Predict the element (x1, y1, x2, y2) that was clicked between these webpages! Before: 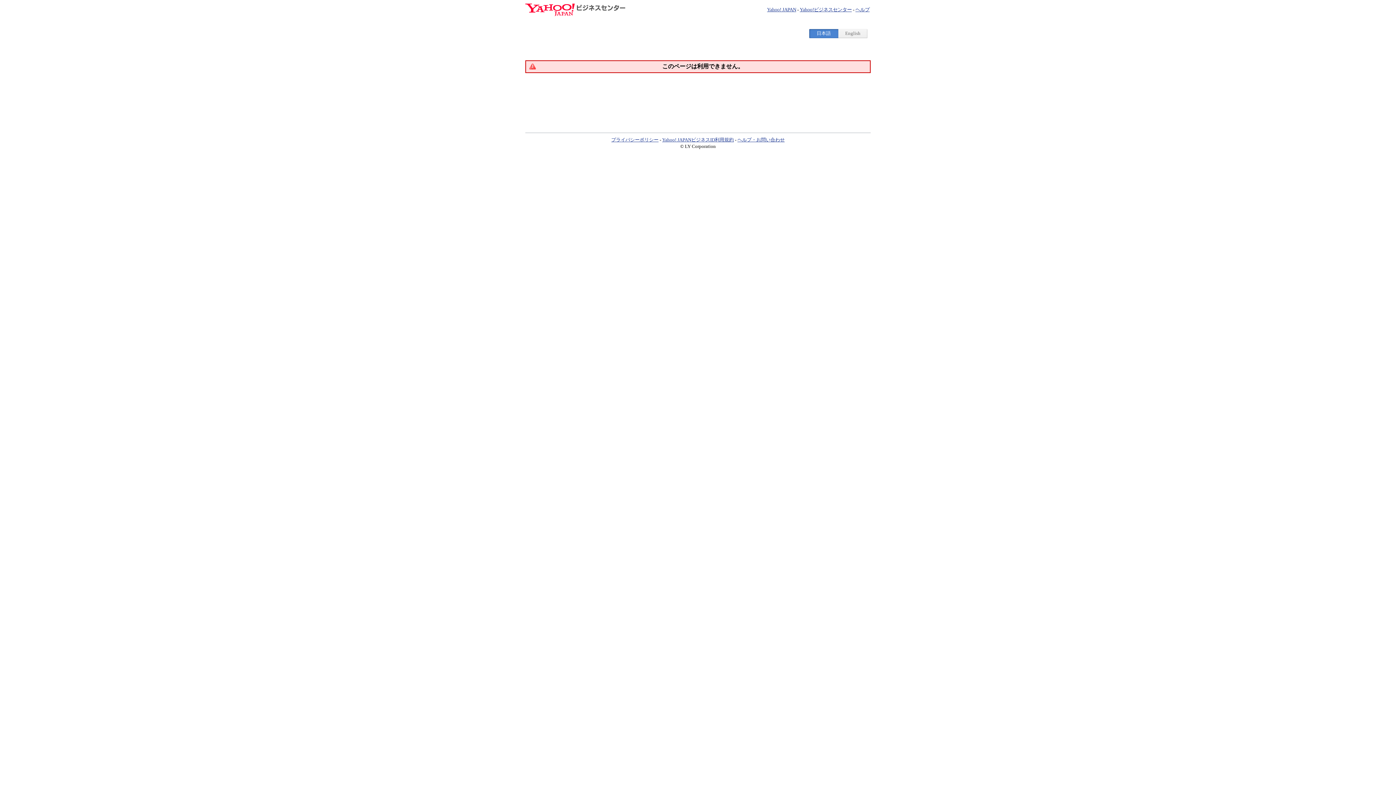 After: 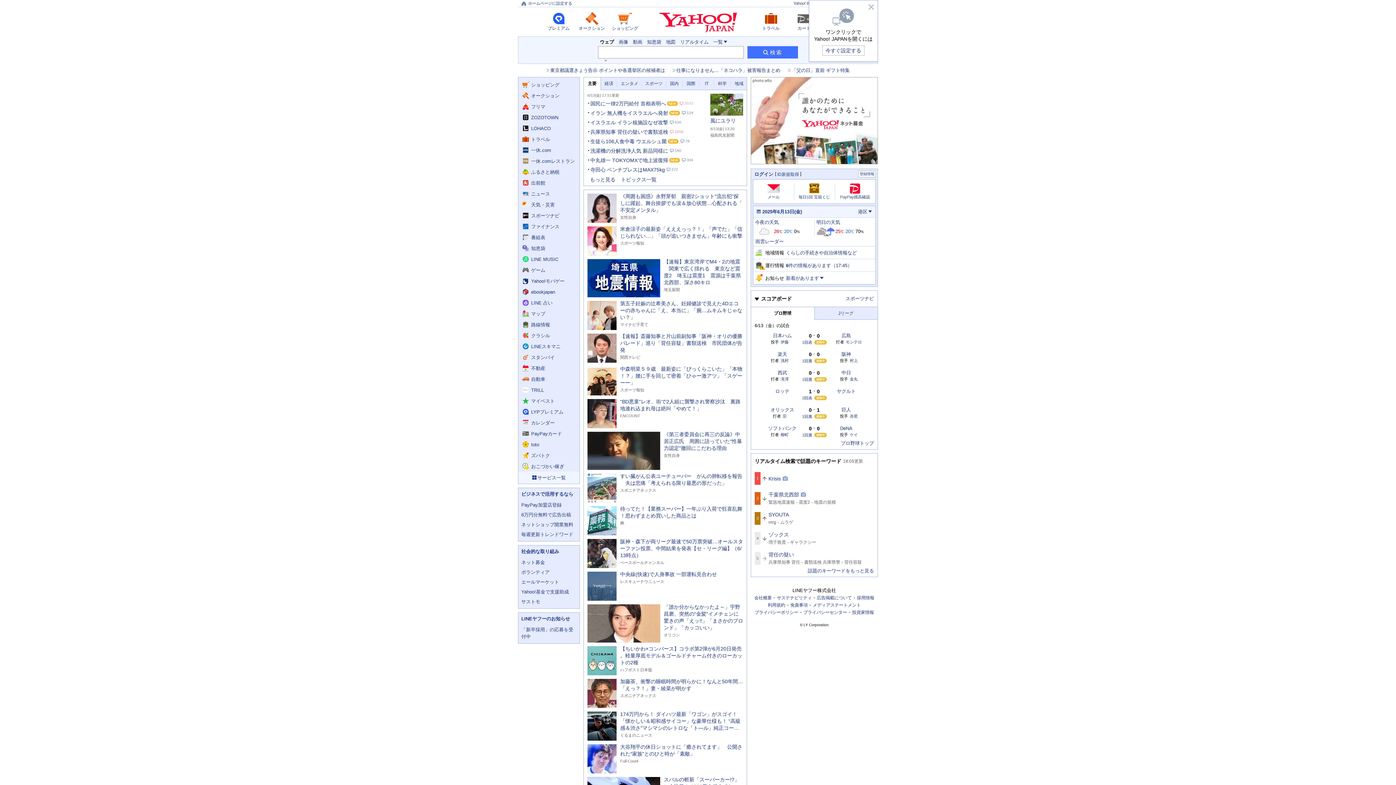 Action: bbox: (767, 6, 796, 12) label: Yahoo! JAPAN